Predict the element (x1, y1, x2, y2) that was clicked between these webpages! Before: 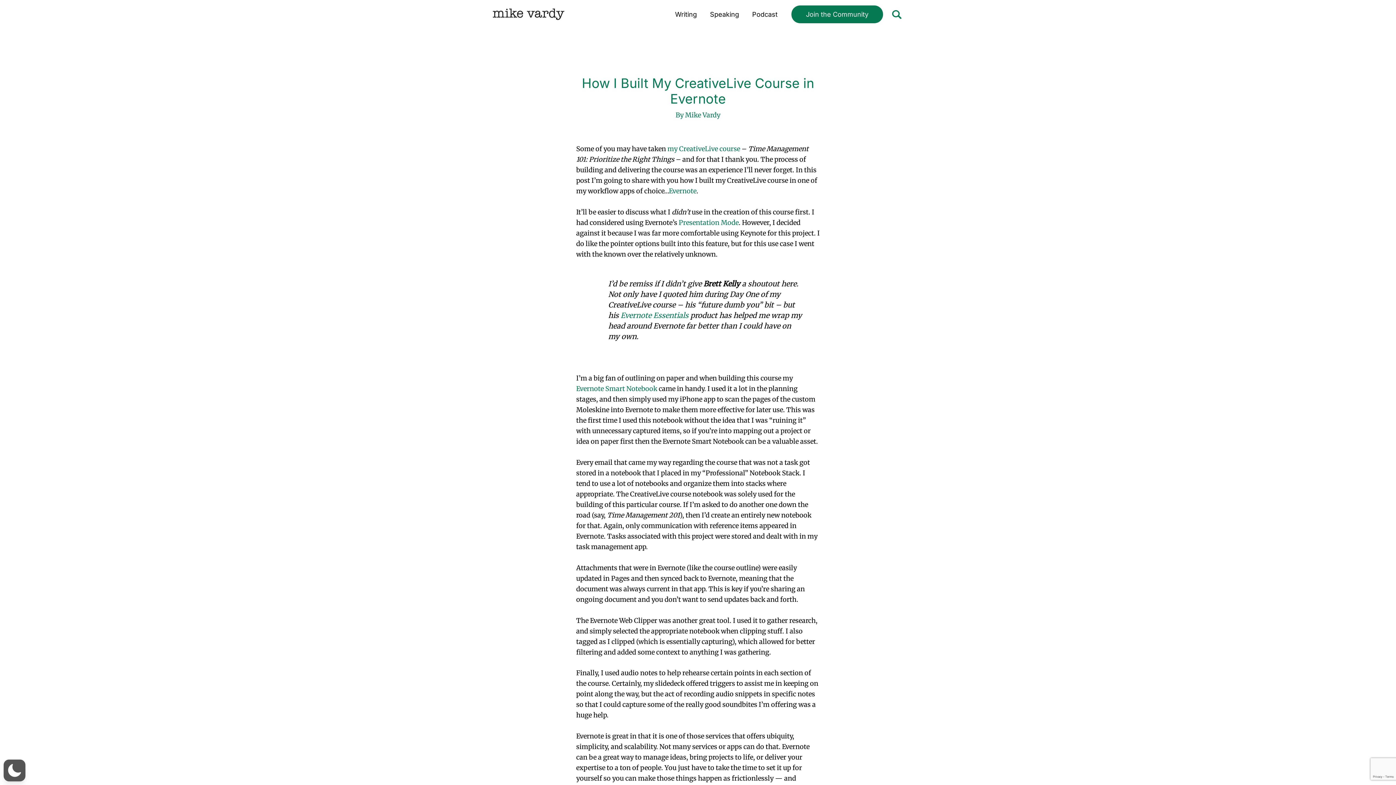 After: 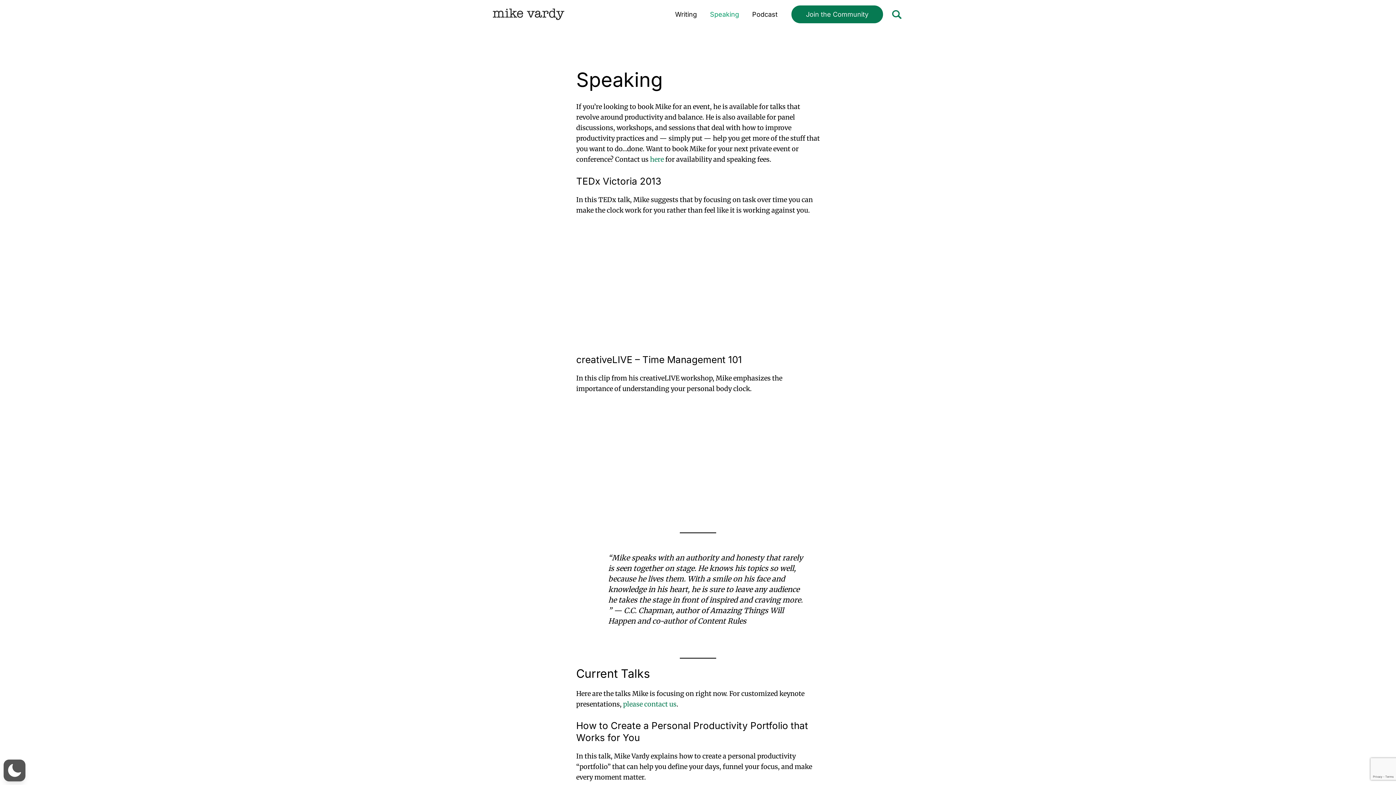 Action: label: Speaking bbox: (703, 1, 745, 27)